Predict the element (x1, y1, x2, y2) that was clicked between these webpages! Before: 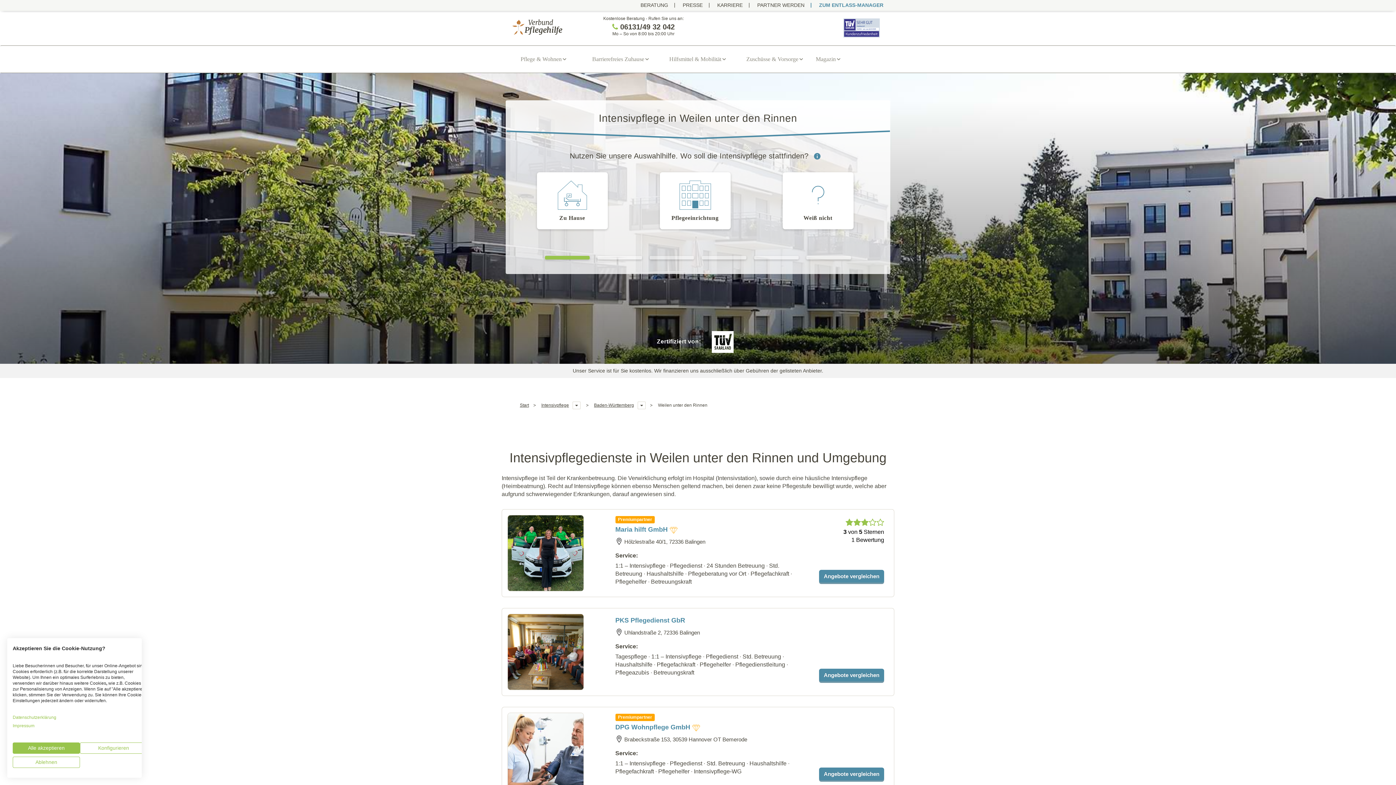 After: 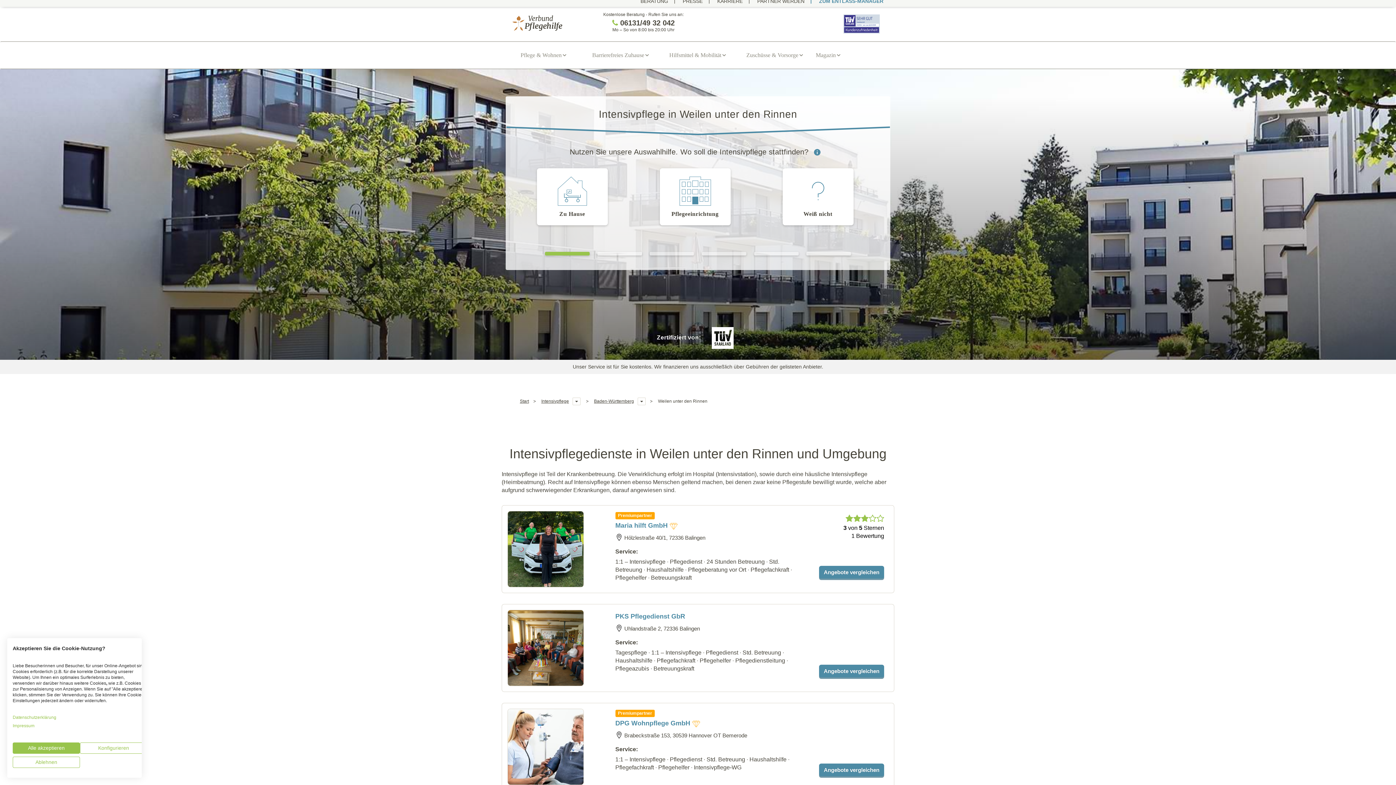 Action: bbox: (507, 713, 584, 789)